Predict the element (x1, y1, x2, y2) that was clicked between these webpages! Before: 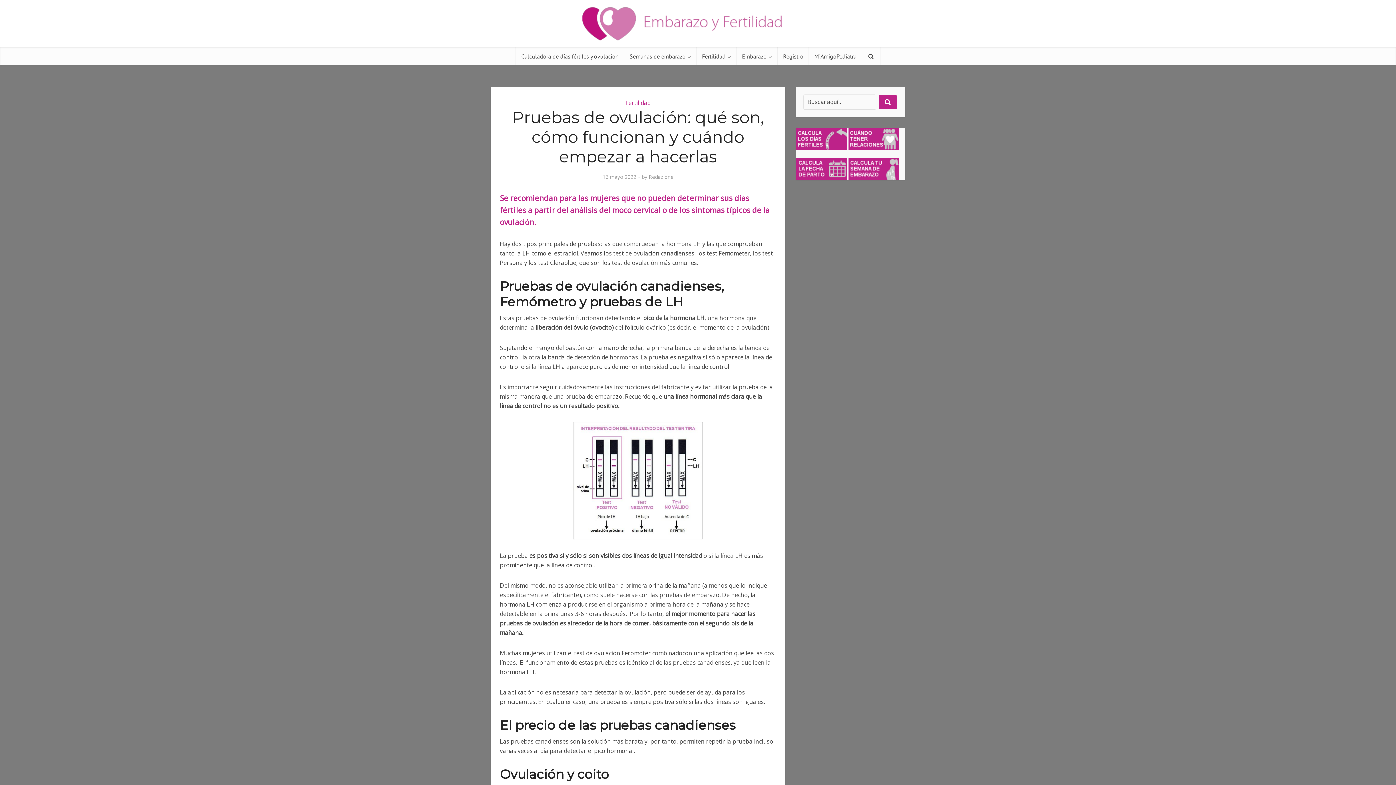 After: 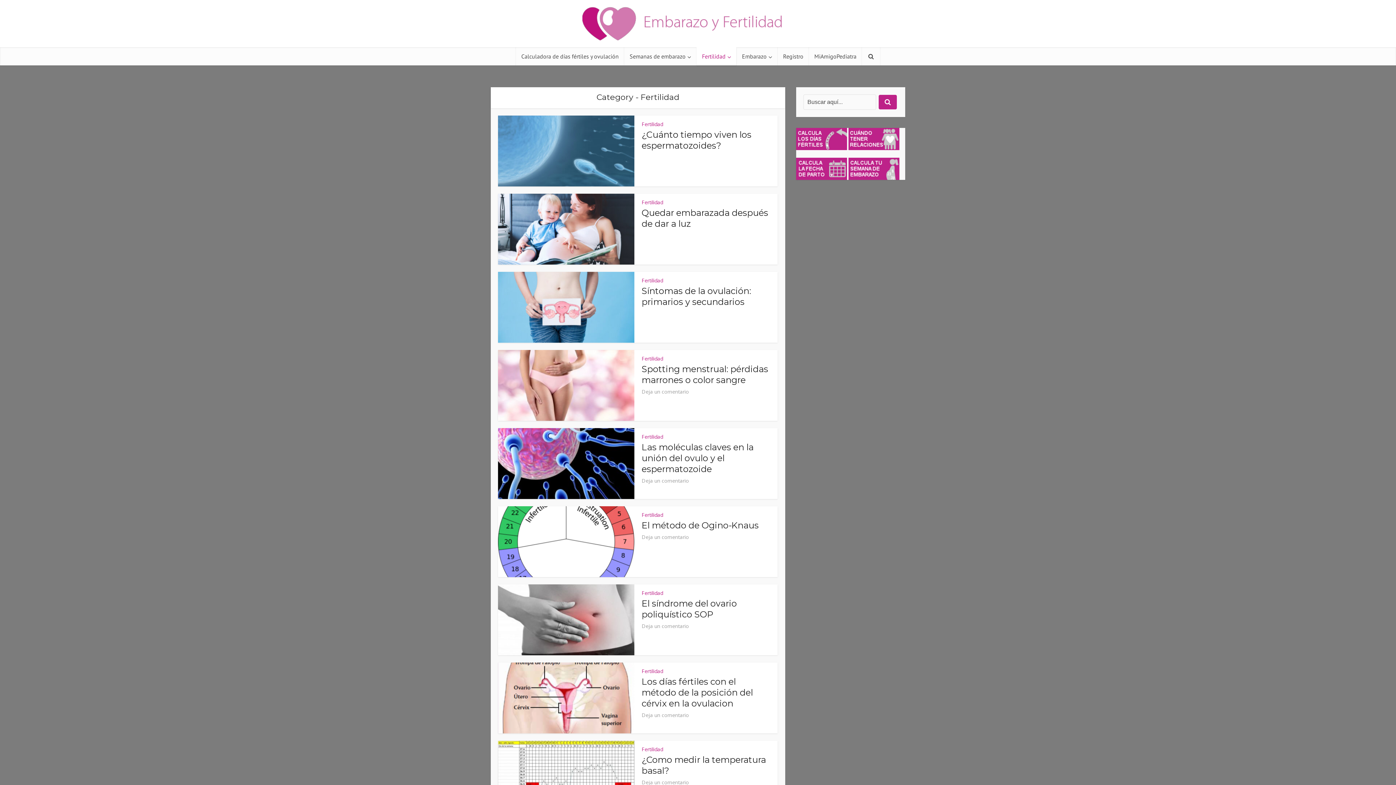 Action: label: Fertilidad bbox: (625, 98, 650, 106)